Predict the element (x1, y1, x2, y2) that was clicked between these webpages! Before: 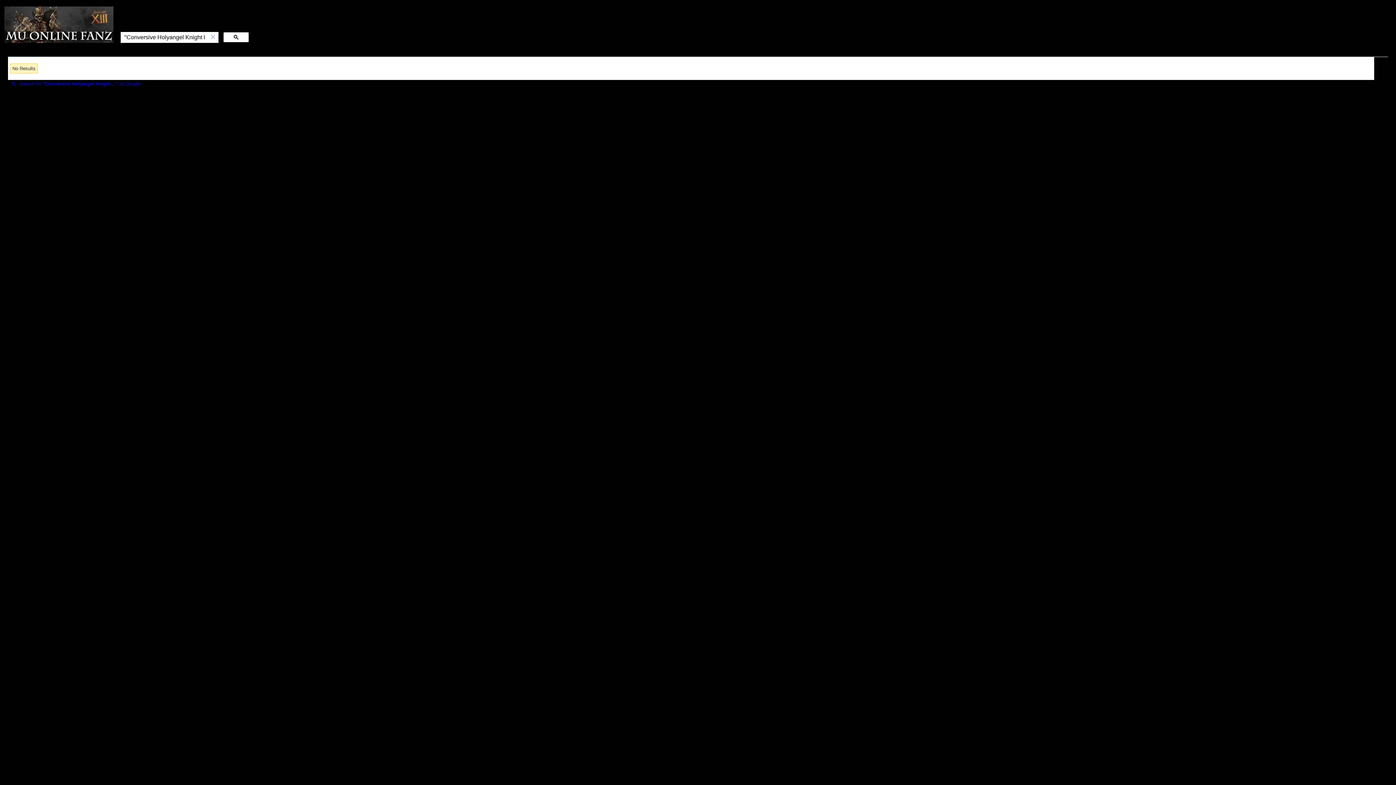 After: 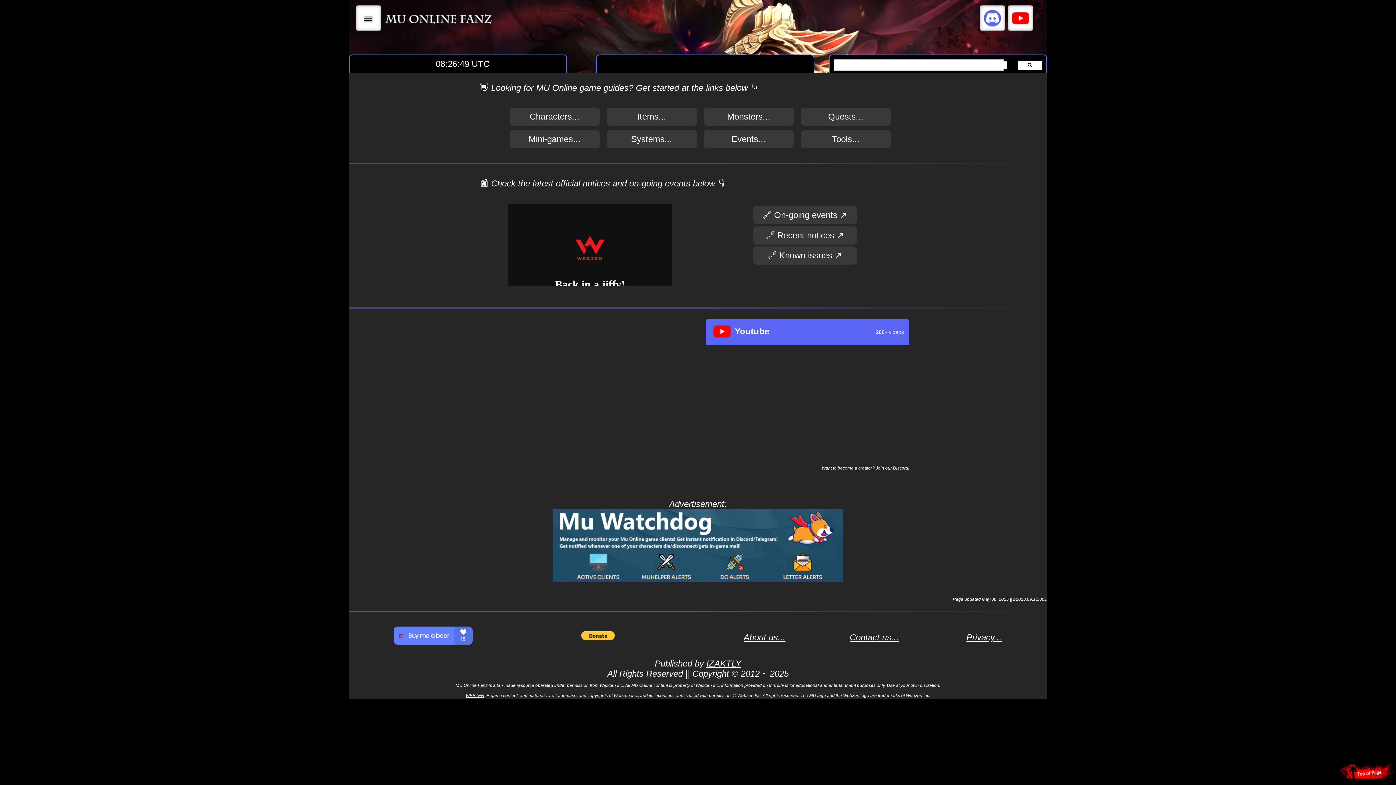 Action: bbox: (4, 6, 113, 44)